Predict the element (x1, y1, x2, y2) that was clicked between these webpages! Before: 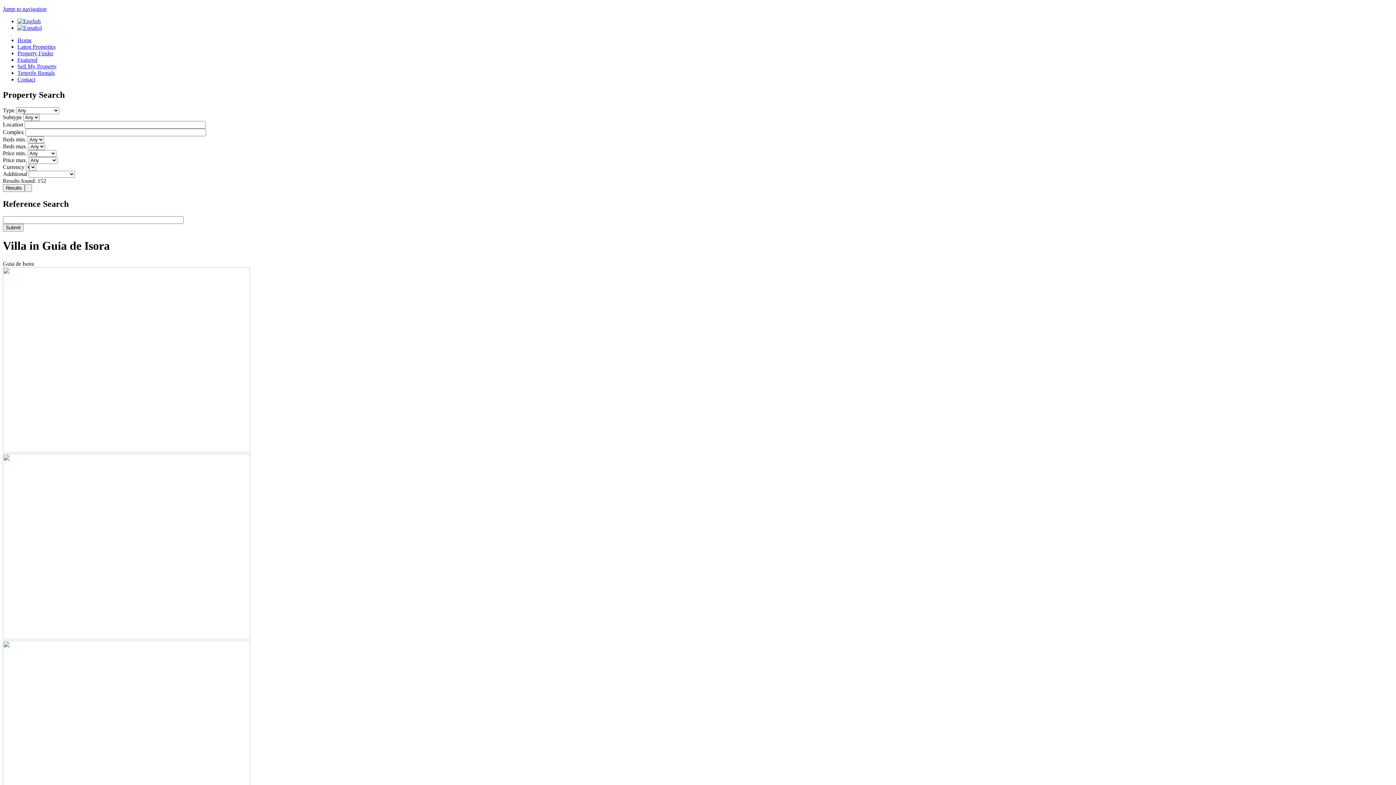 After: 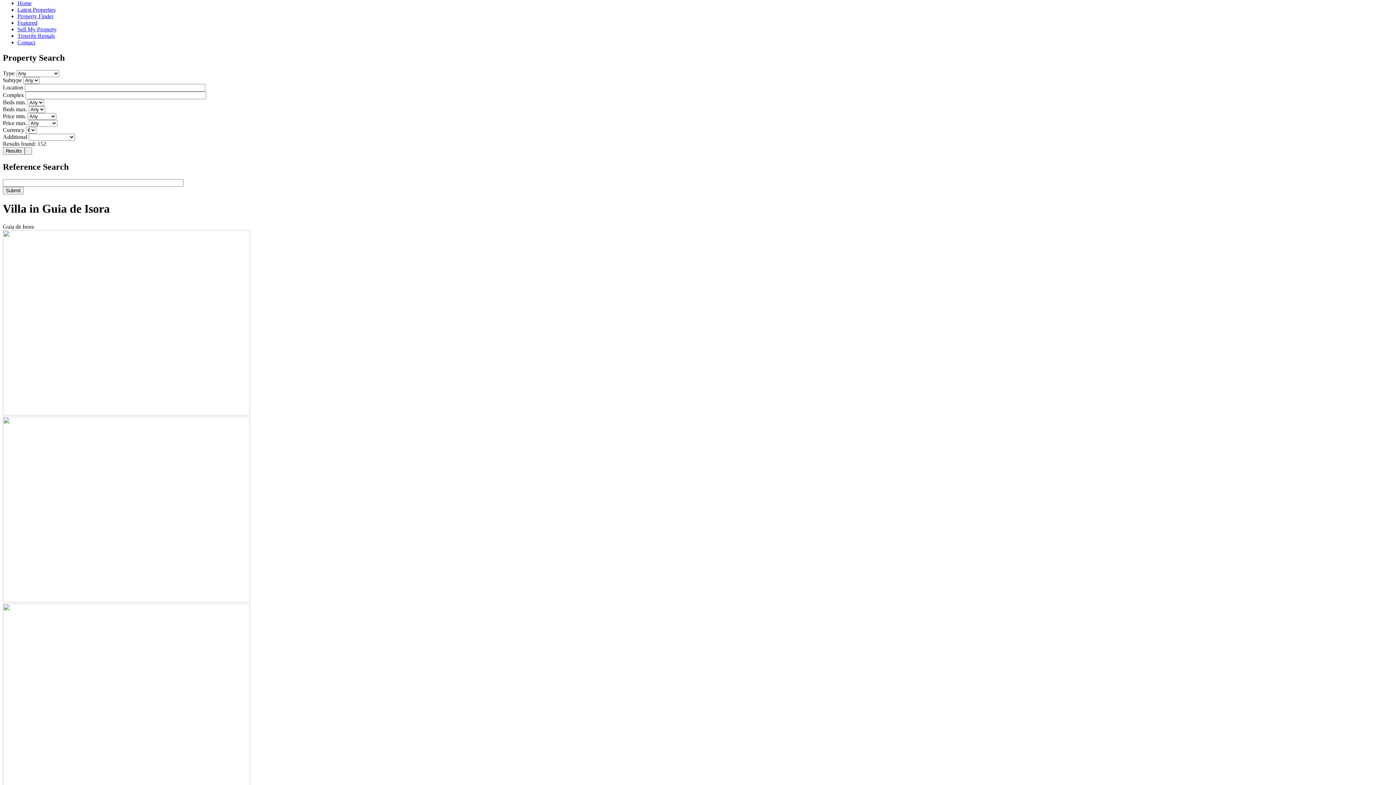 Action: bbox: (2, 5, 46, 12) label: Jump to navigation